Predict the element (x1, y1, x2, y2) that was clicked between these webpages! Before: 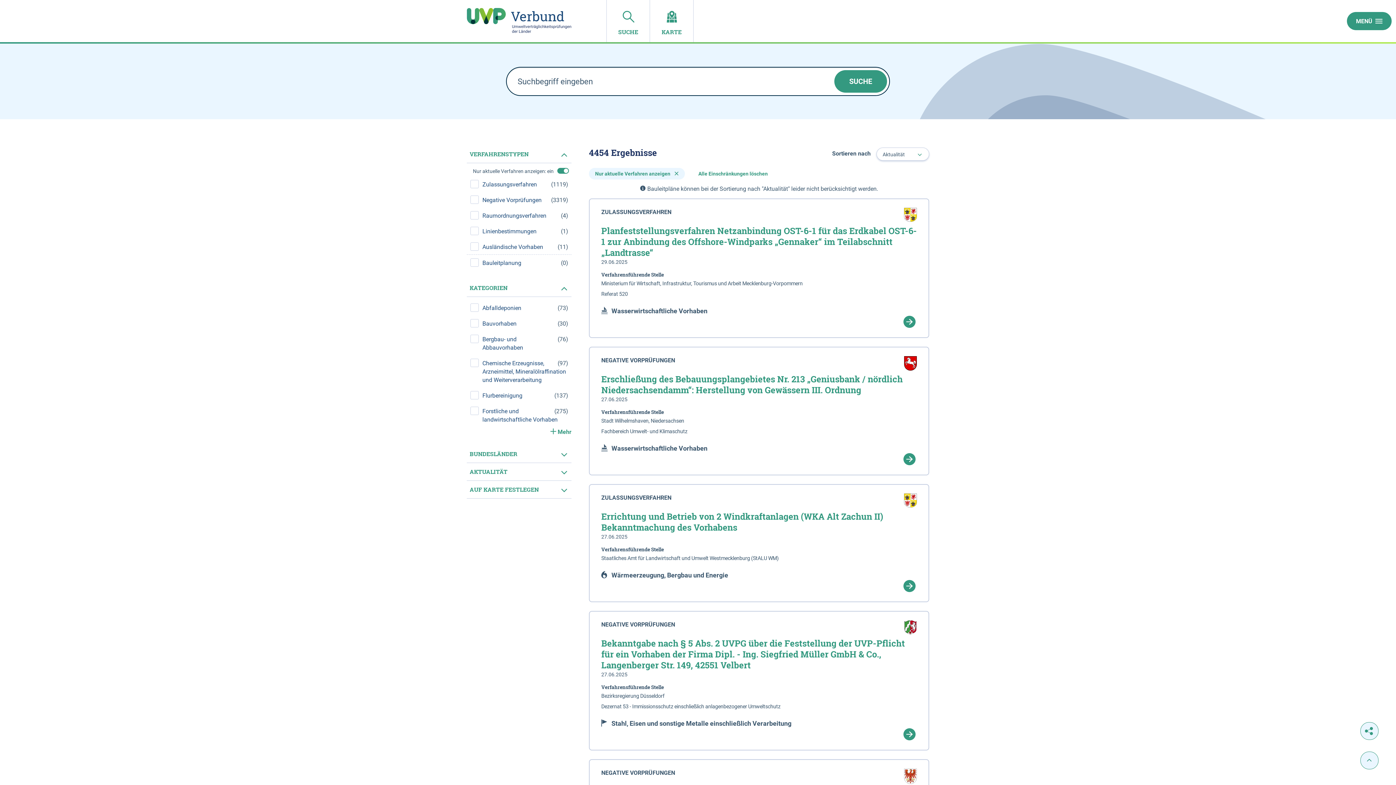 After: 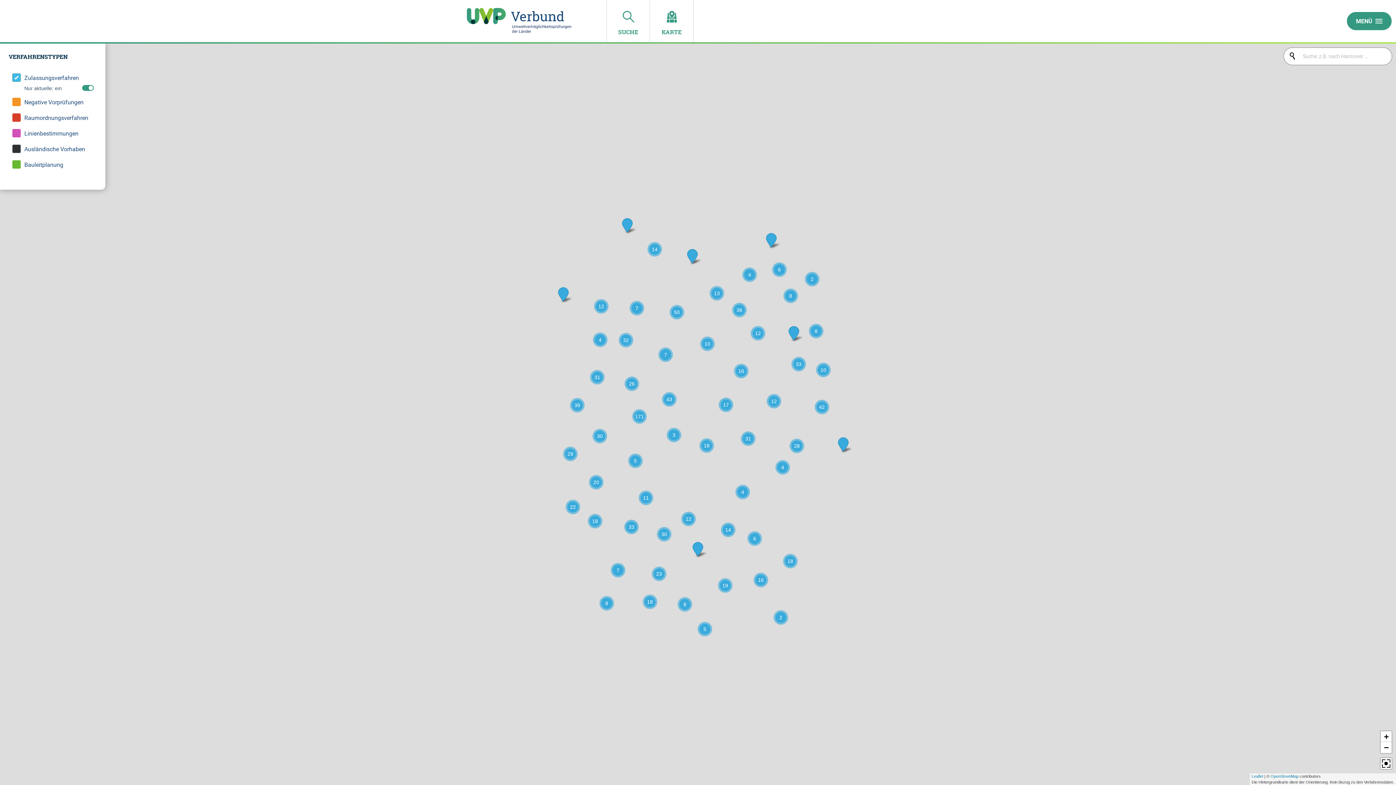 Action: bbox: (650, 0, 693, 42) label: KARTE